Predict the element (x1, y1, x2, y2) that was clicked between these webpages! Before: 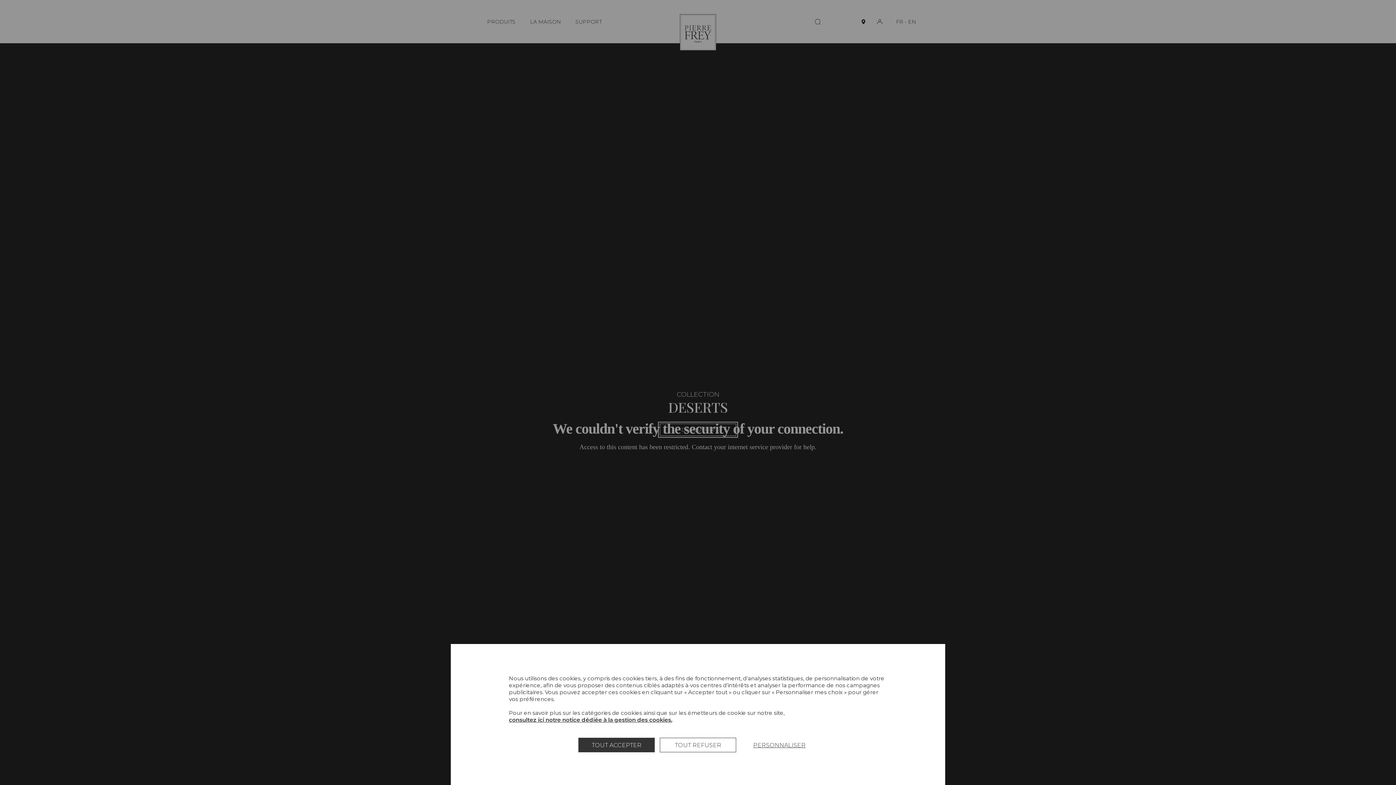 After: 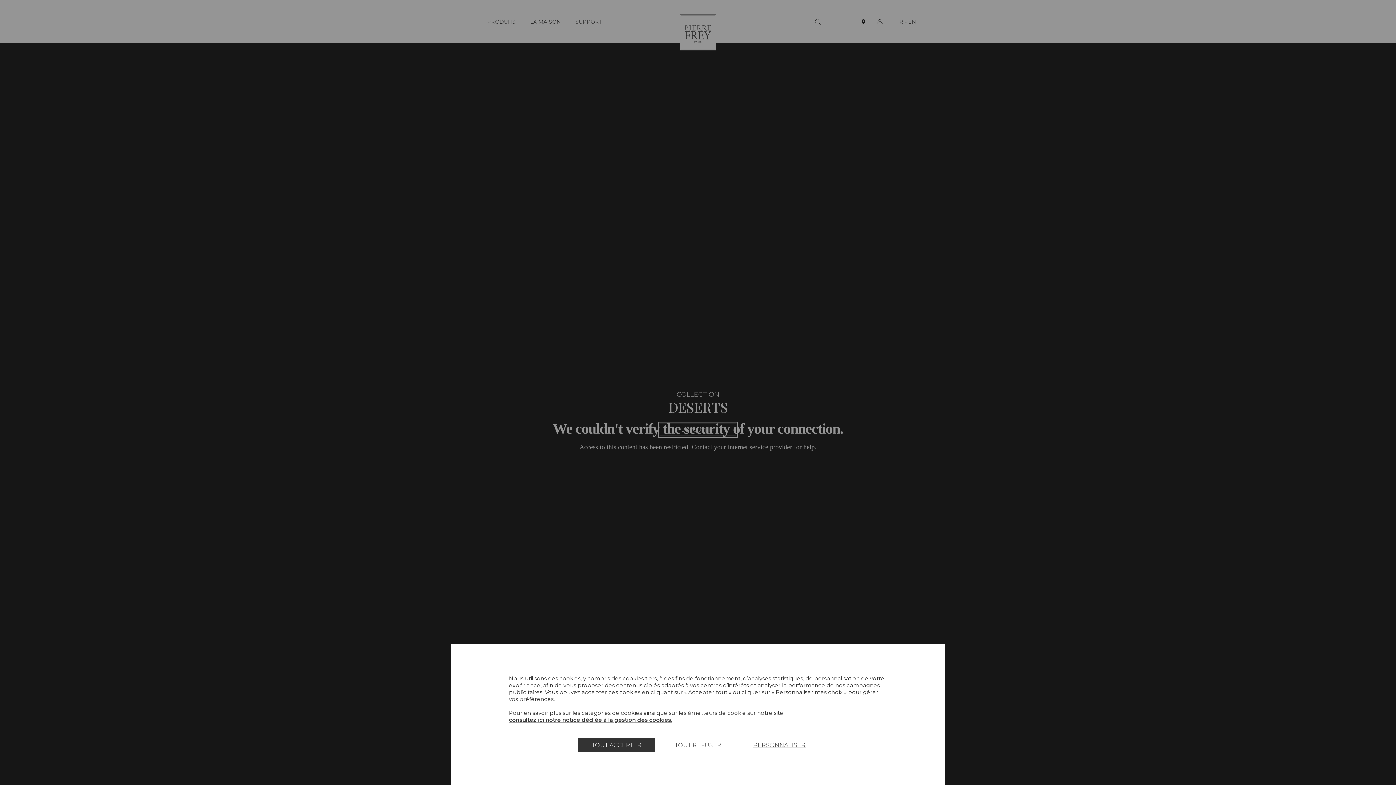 Action: bbox: (509, 716, 672, 723) label: consultez ici notre notice dédiée à la gestion des cookies.